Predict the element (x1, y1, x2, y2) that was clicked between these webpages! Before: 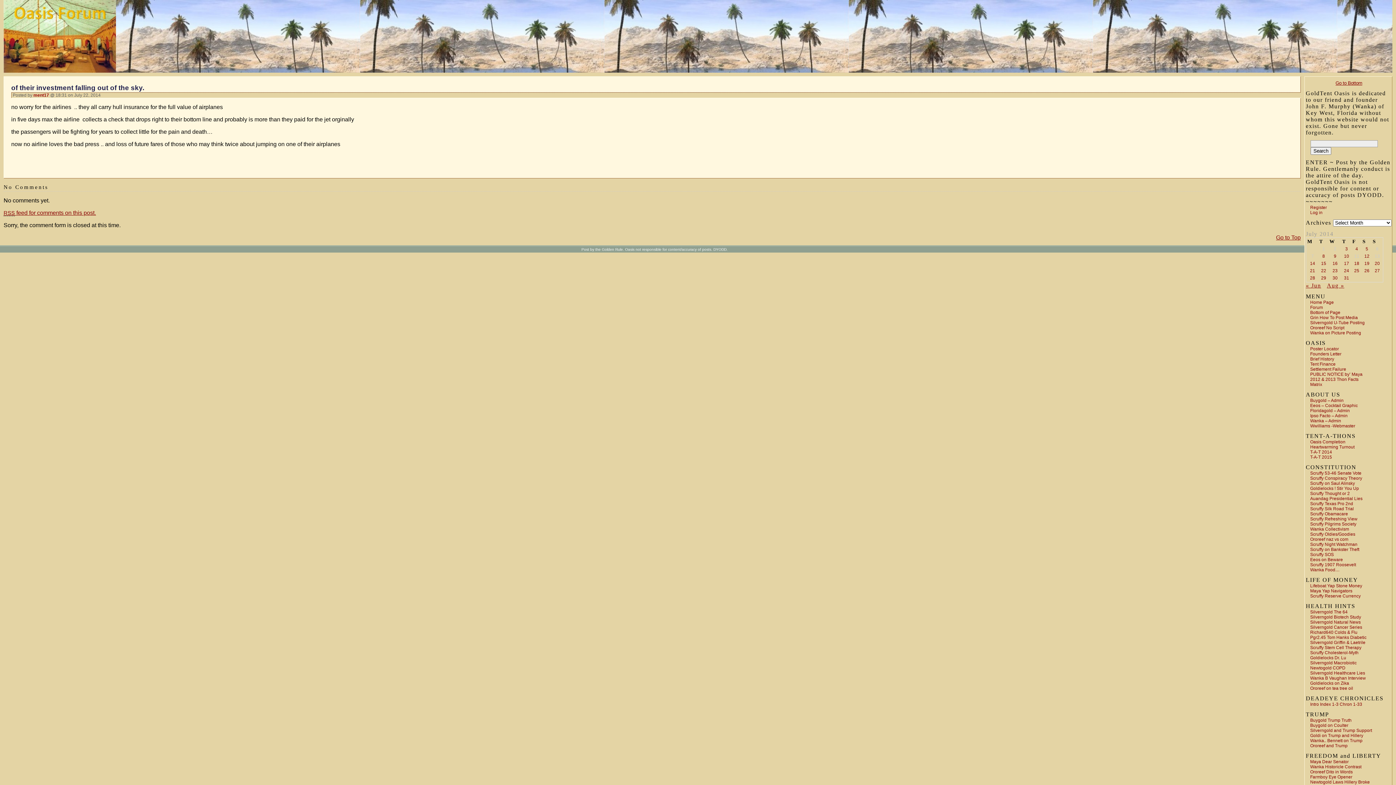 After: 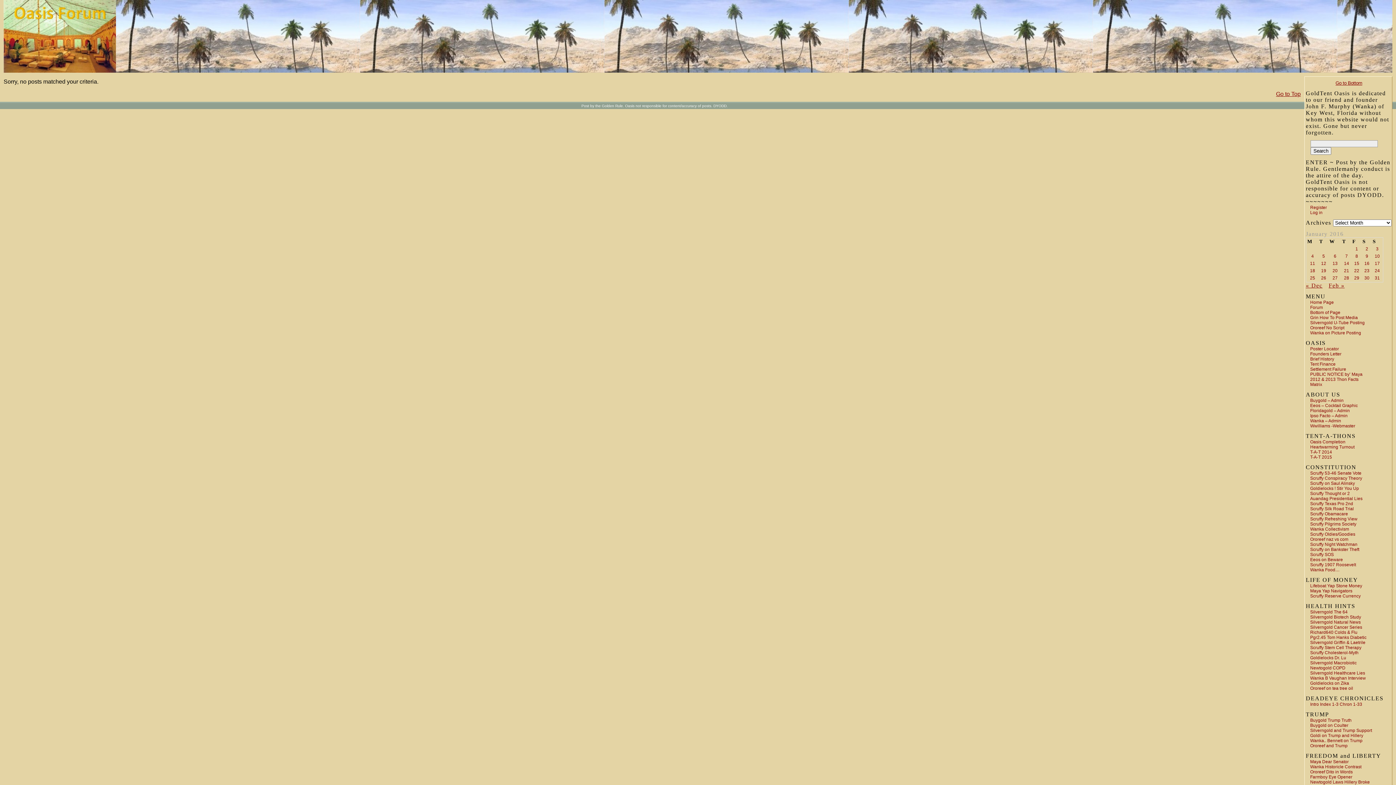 Action: bbox: (1310, 562, 1356, 567) label: Scruffy 1907 Roosevelt